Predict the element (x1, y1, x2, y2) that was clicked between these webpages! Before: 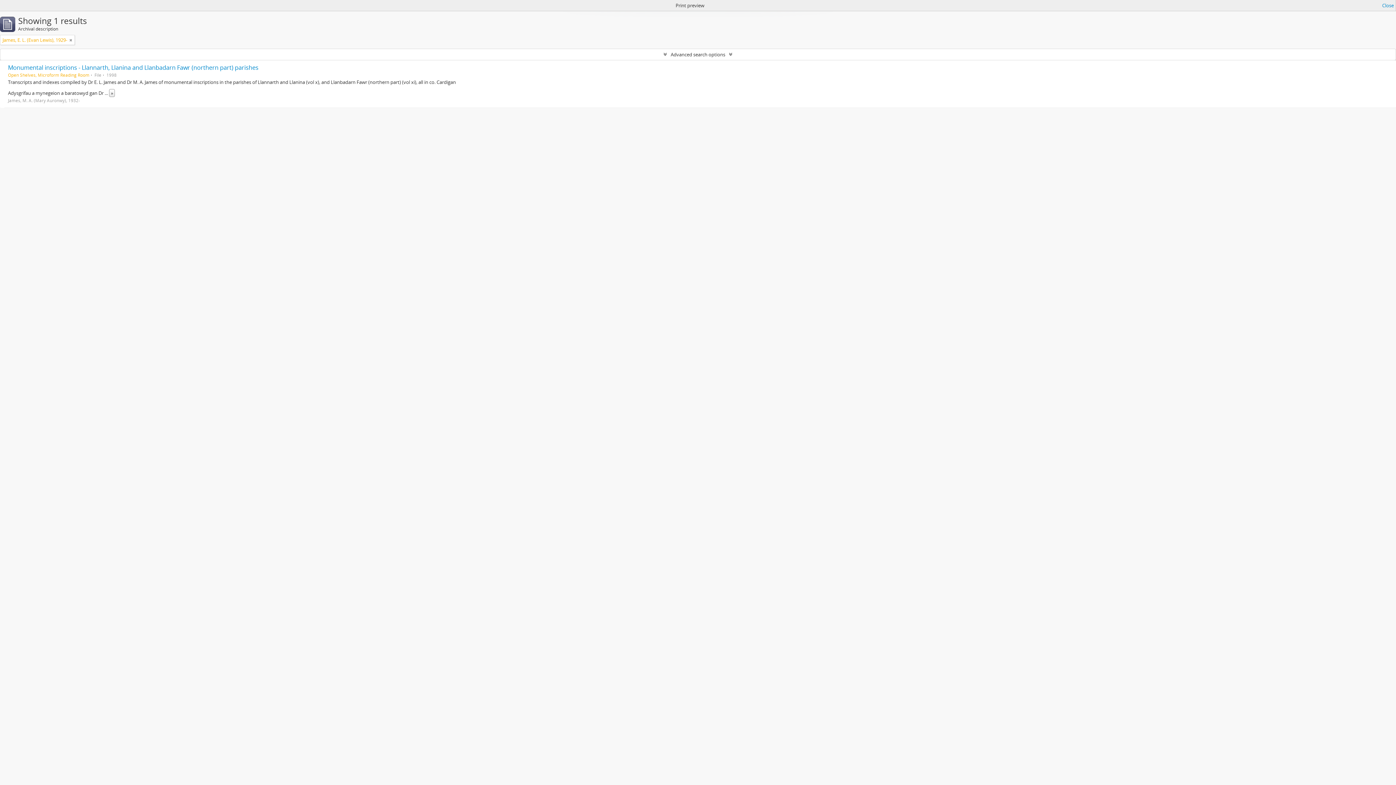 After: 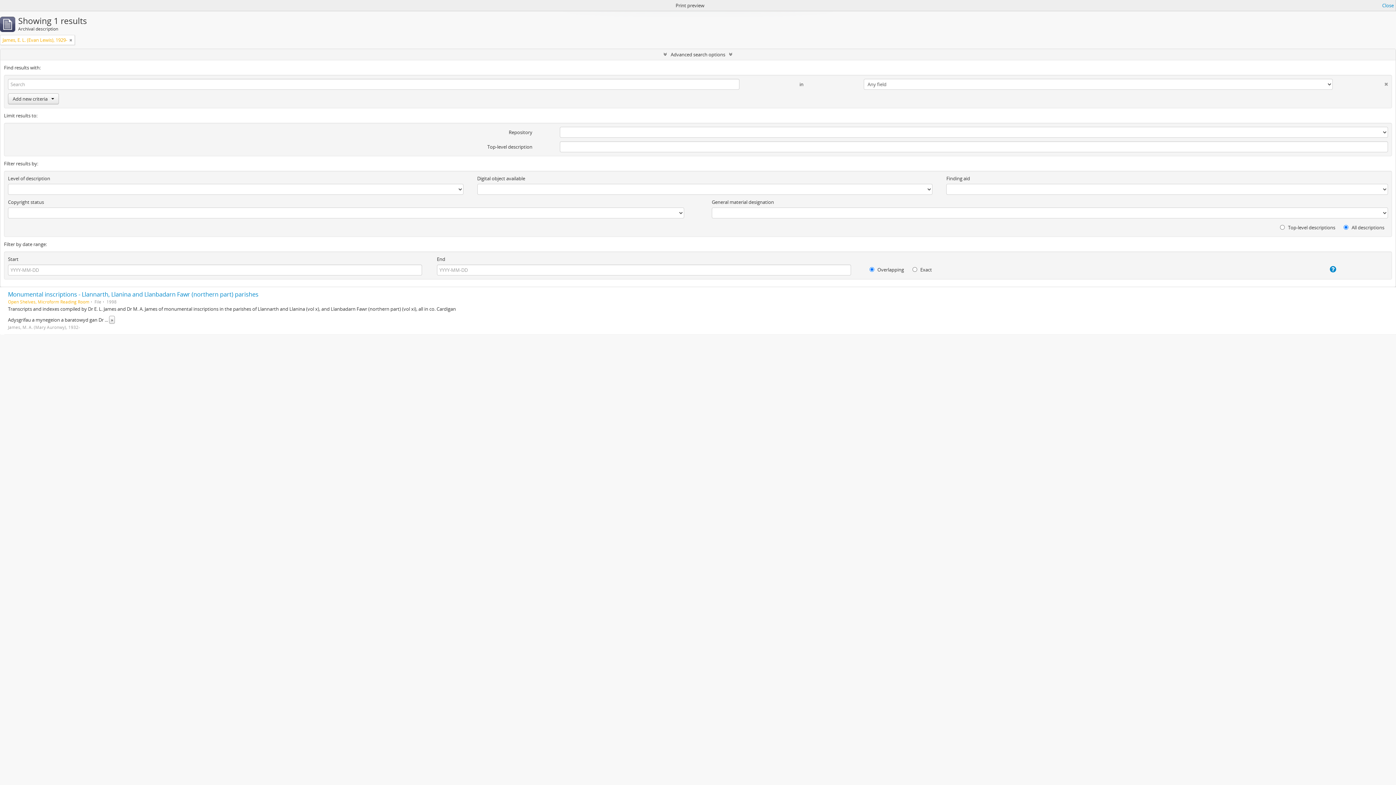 Action: bbox: (0, 49, 1396, 60) label: Advanced search options